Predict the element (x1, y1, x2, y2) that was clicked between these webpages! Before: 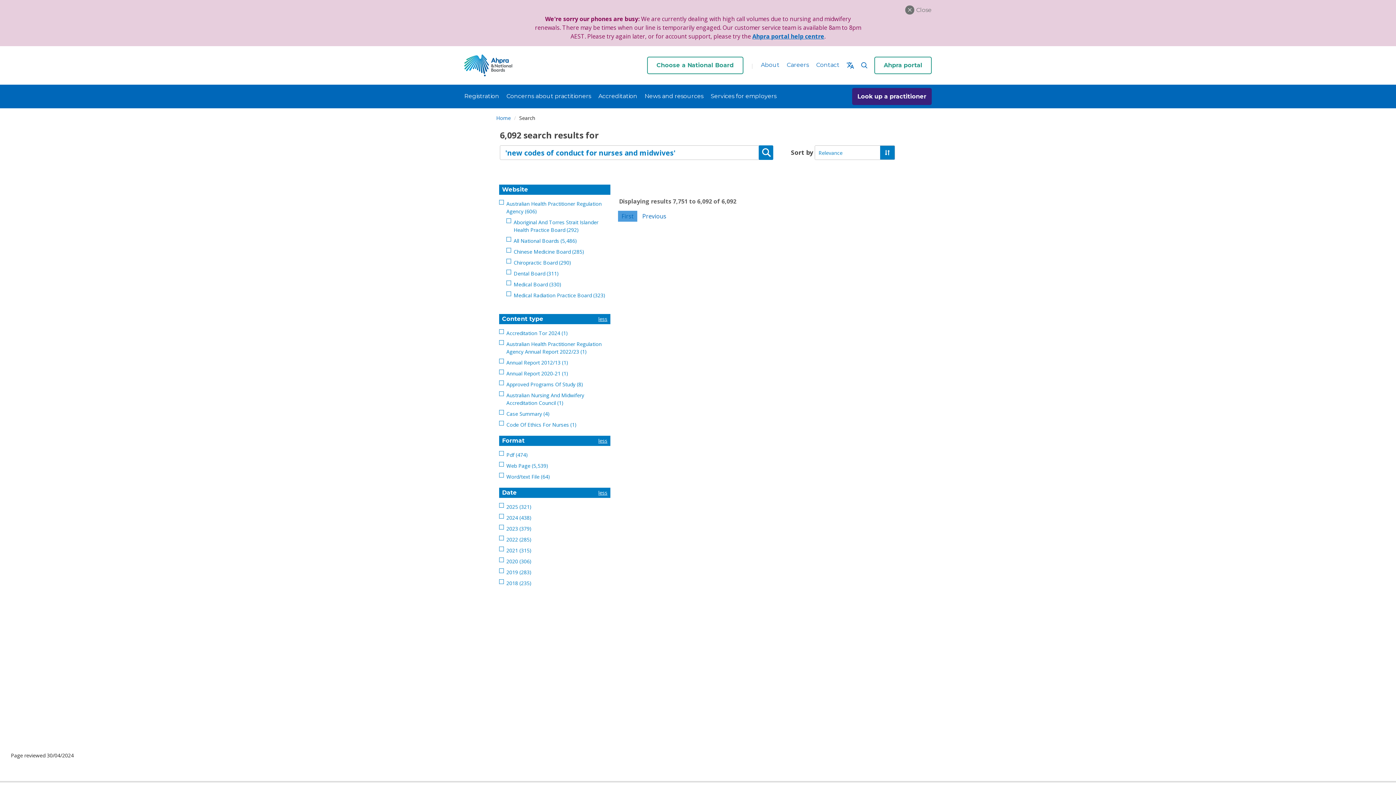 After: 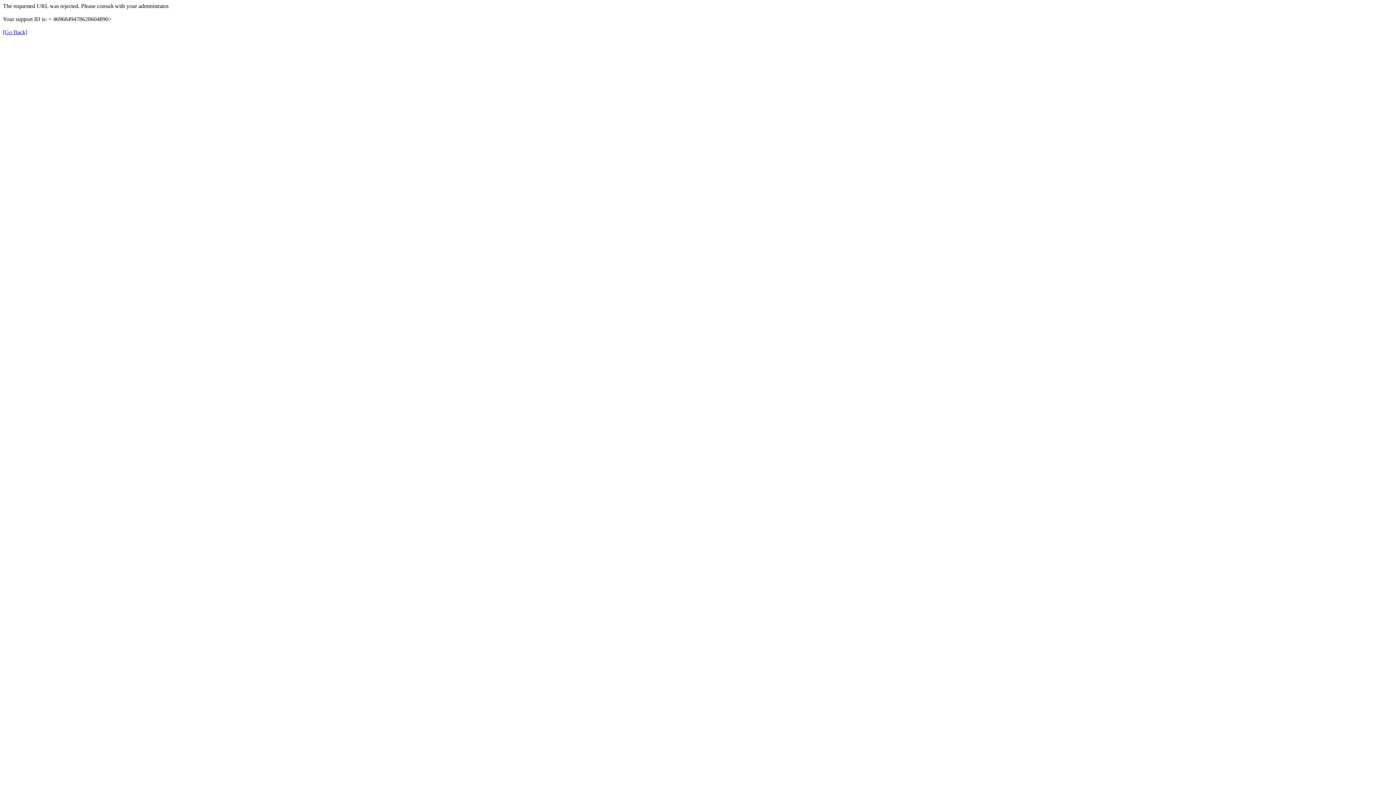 Action: bbox: (499, 368, 610, 376) label: Word/text File (64)